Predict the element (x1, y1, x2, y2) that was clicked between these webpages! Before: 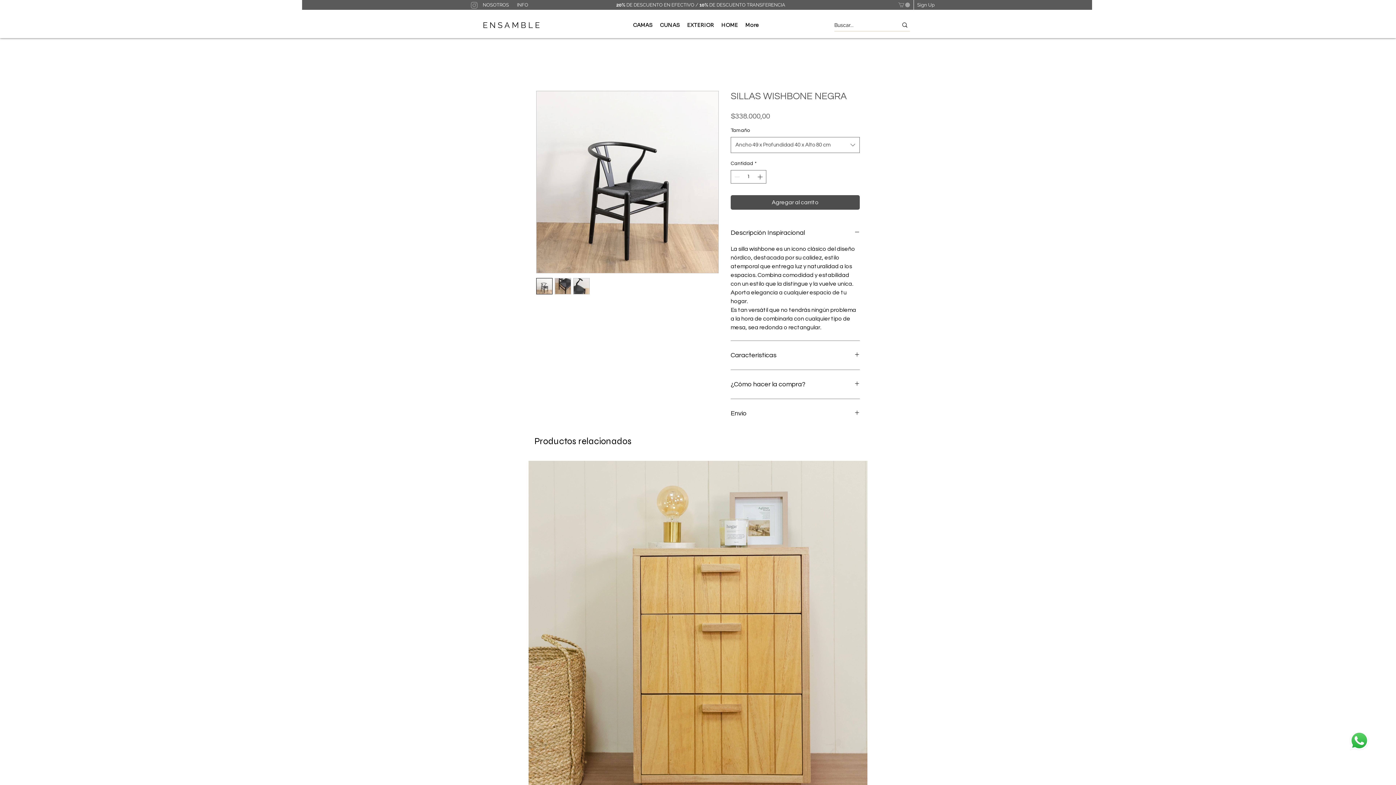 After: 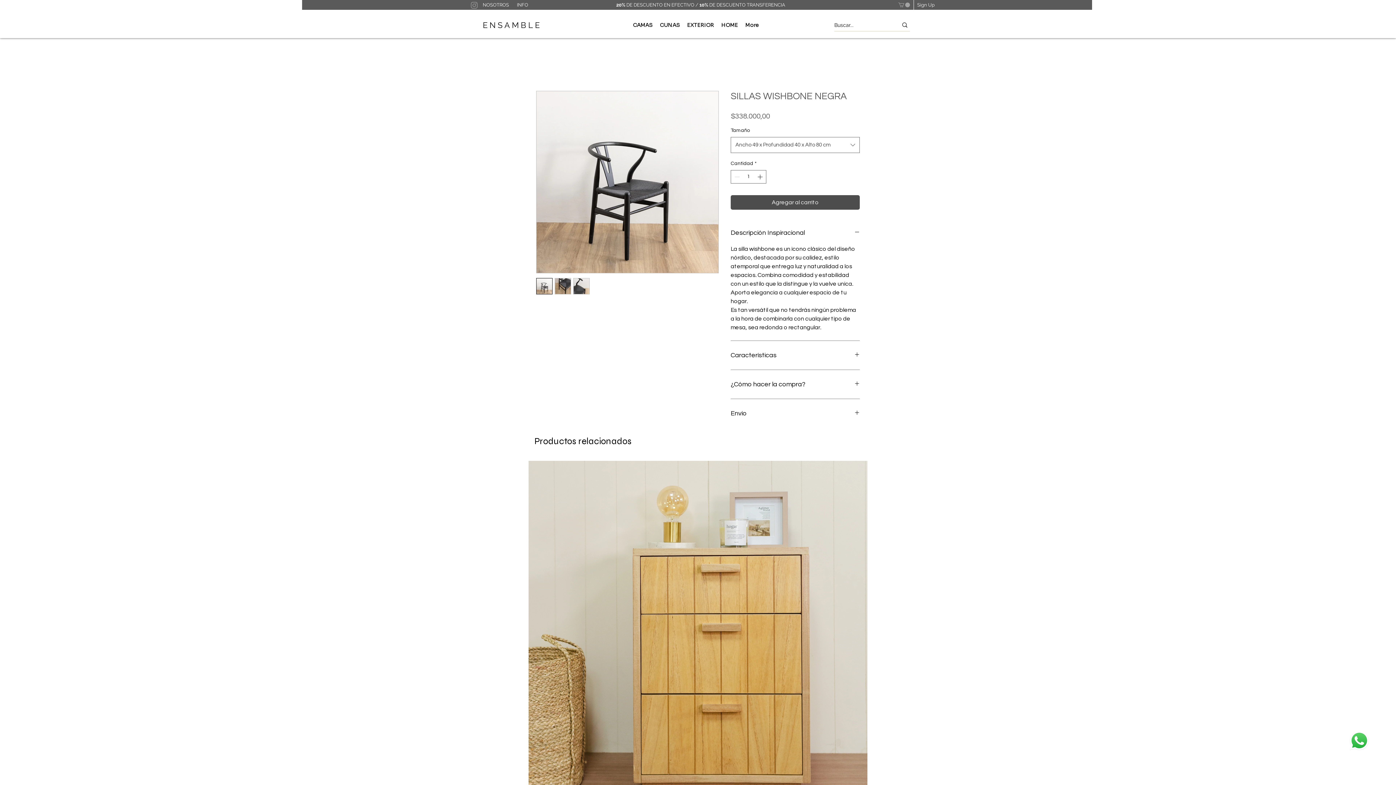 Action: bbox: (1350, 731, 1369, 750)